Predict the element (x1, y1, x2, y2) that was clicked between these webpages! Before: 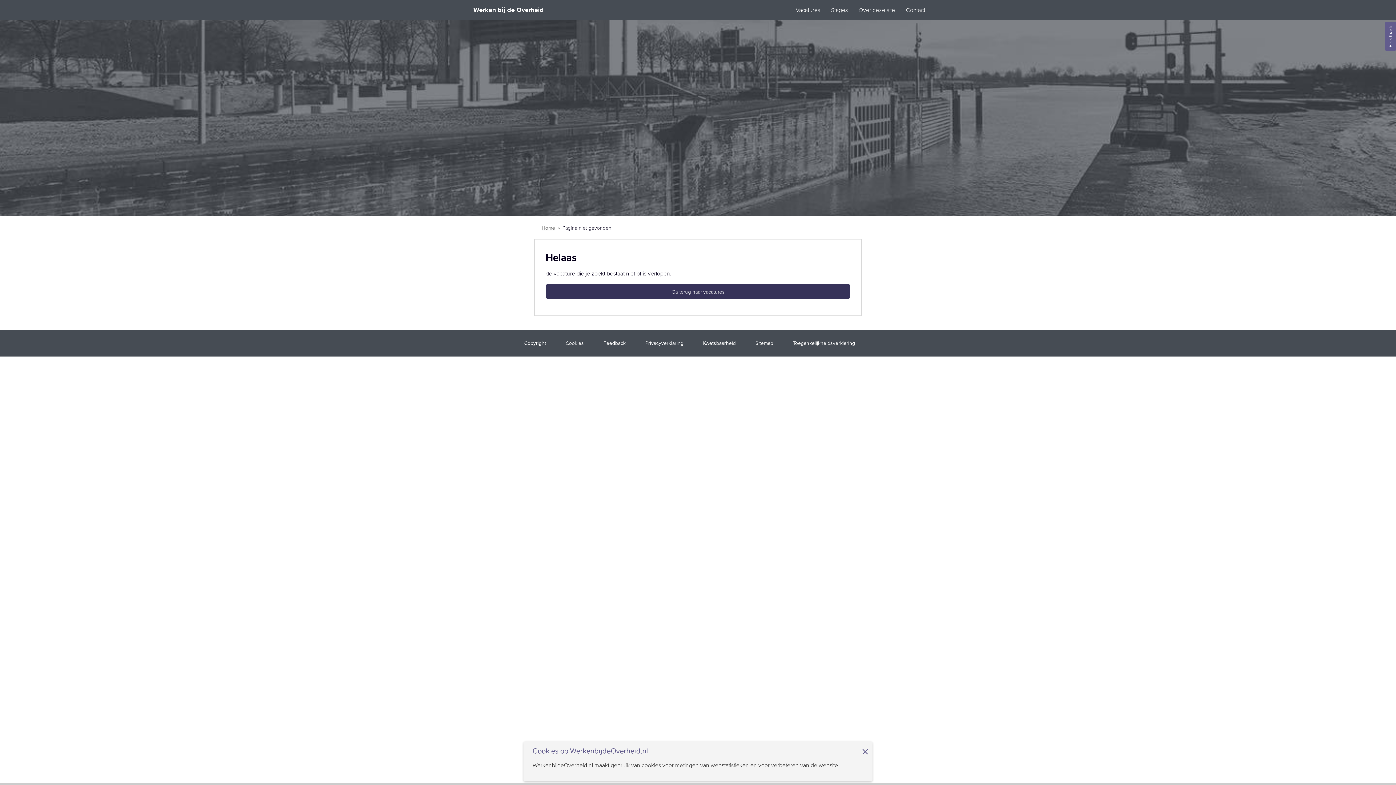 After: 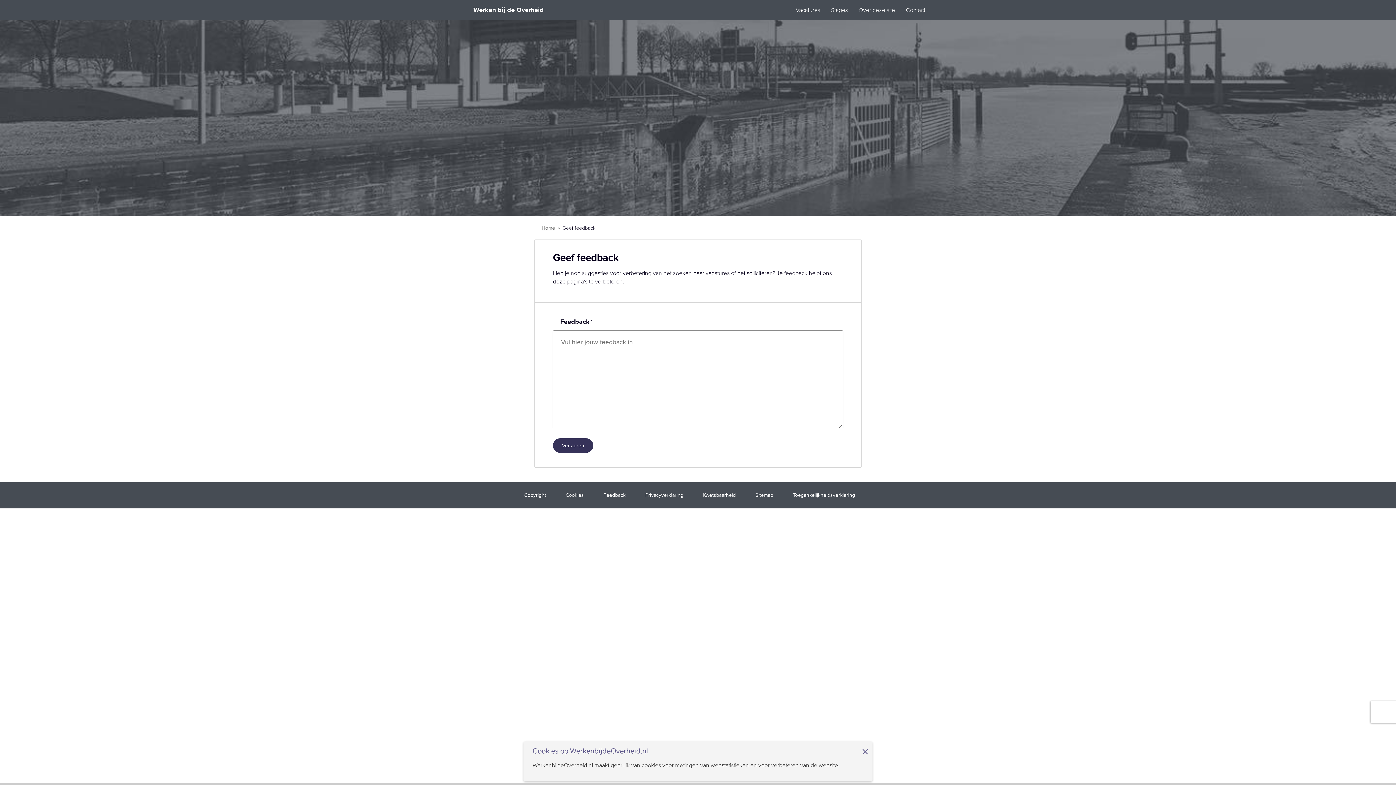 Action: label: Feedback geven bbox: (1385, 21, 1396, 50)